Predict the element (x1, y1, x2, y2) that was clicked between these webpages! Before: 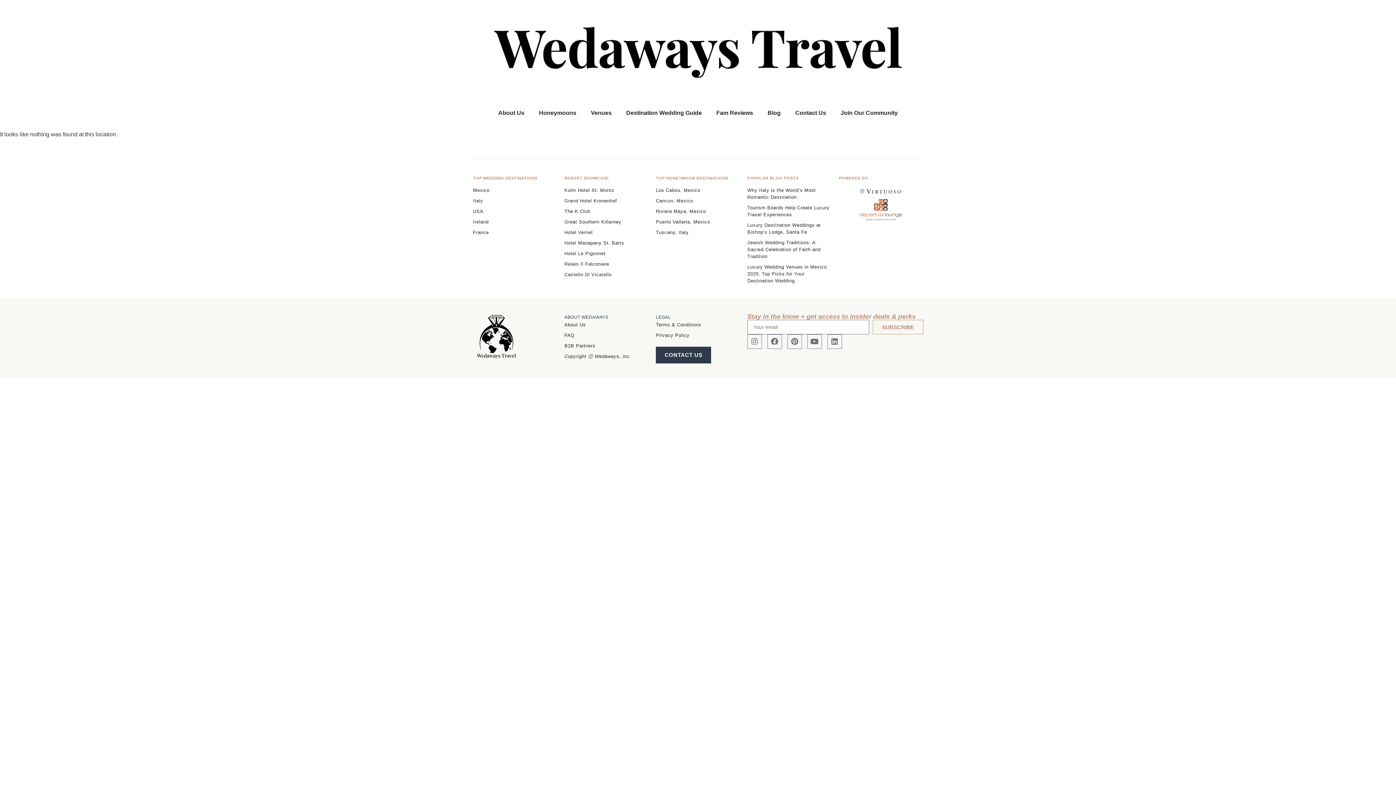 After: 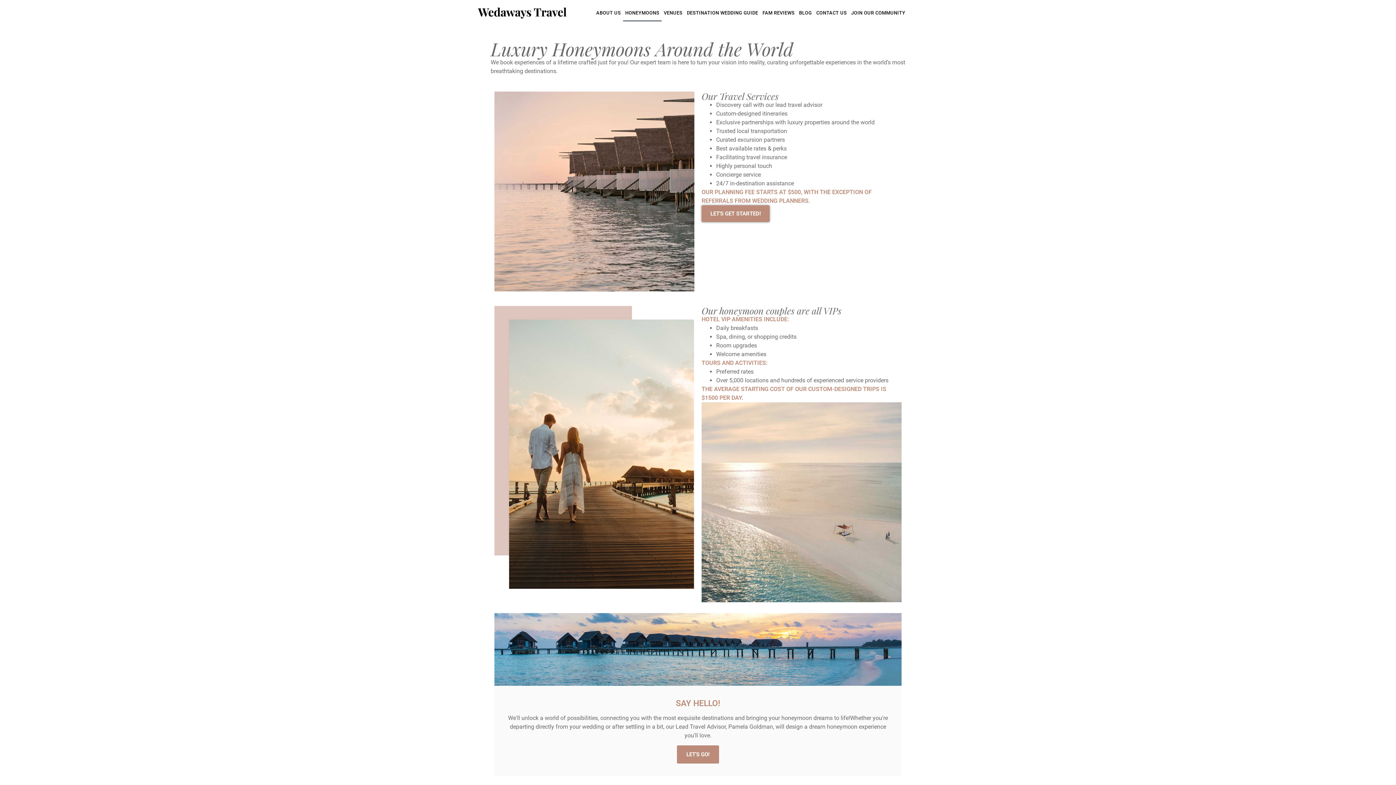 Action: label: Honeymoons bbox: (531, 104, 583, 121)